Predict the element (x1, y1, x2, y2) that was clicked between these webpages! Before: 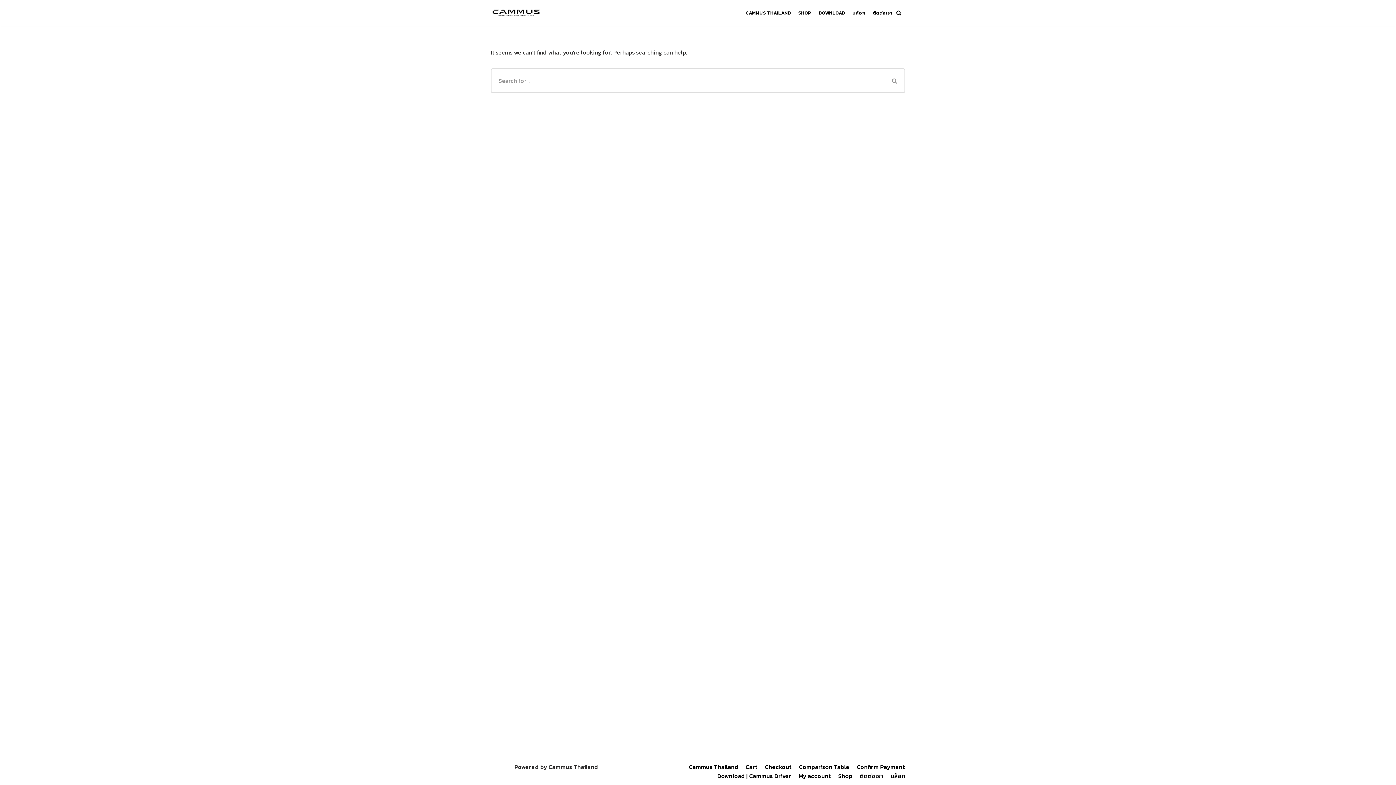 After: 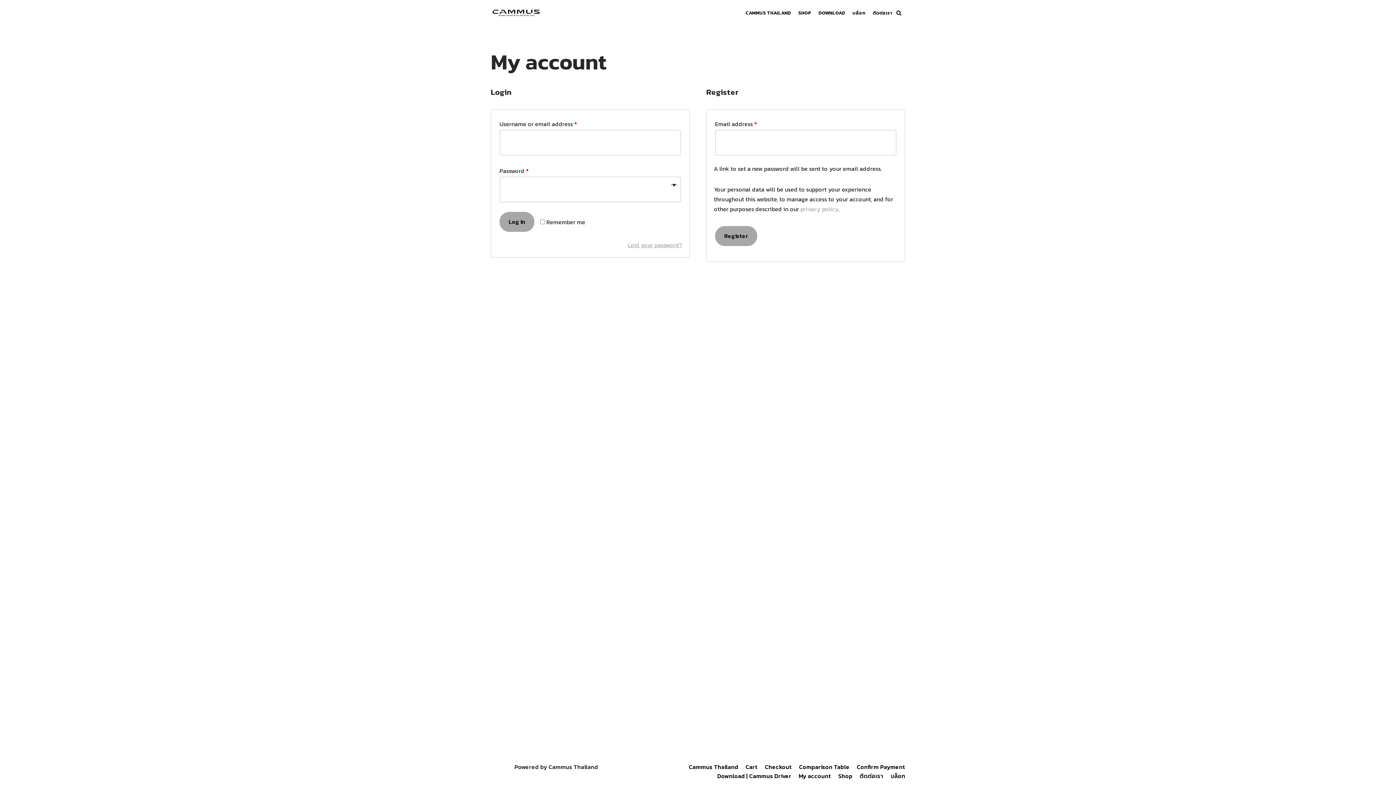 Action: bbox: (798, 772, 831, 781) label: My account